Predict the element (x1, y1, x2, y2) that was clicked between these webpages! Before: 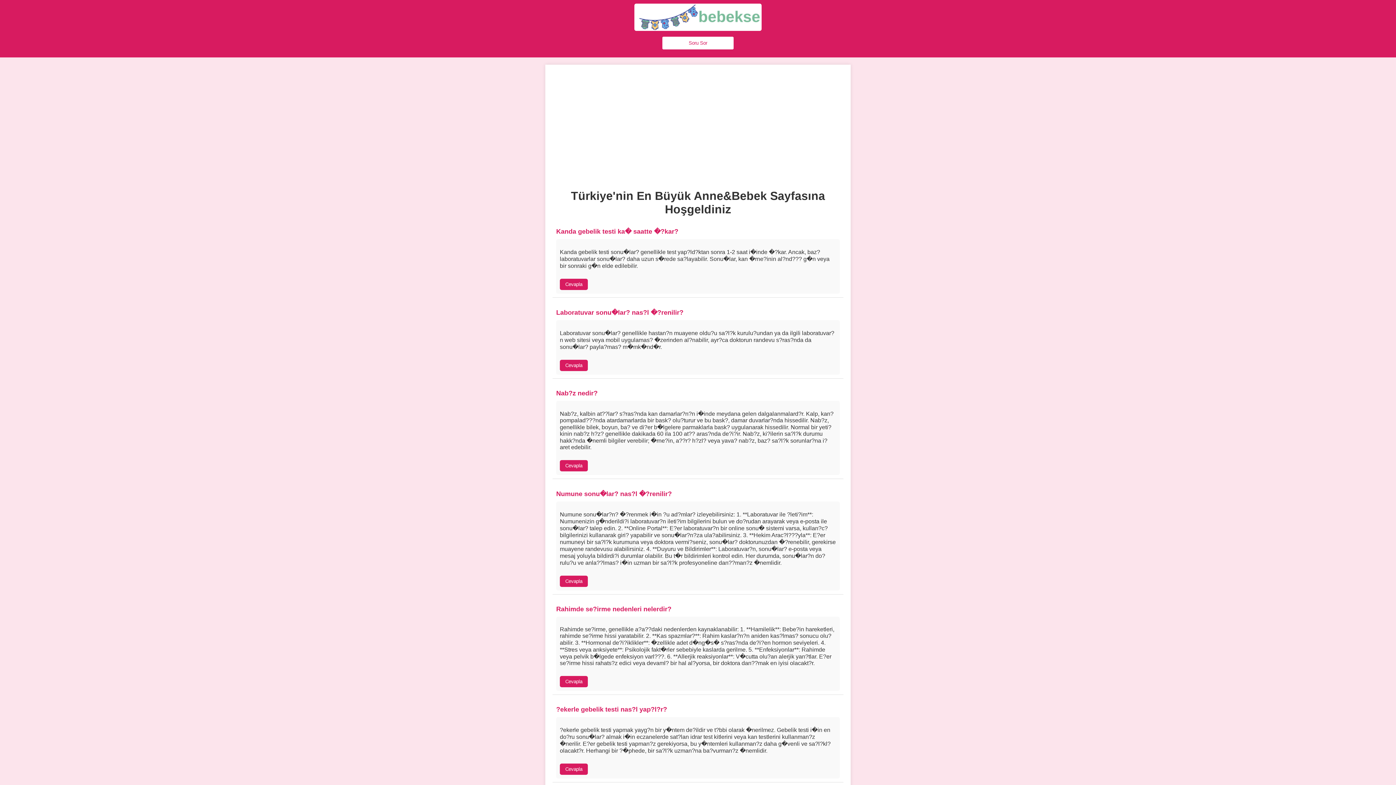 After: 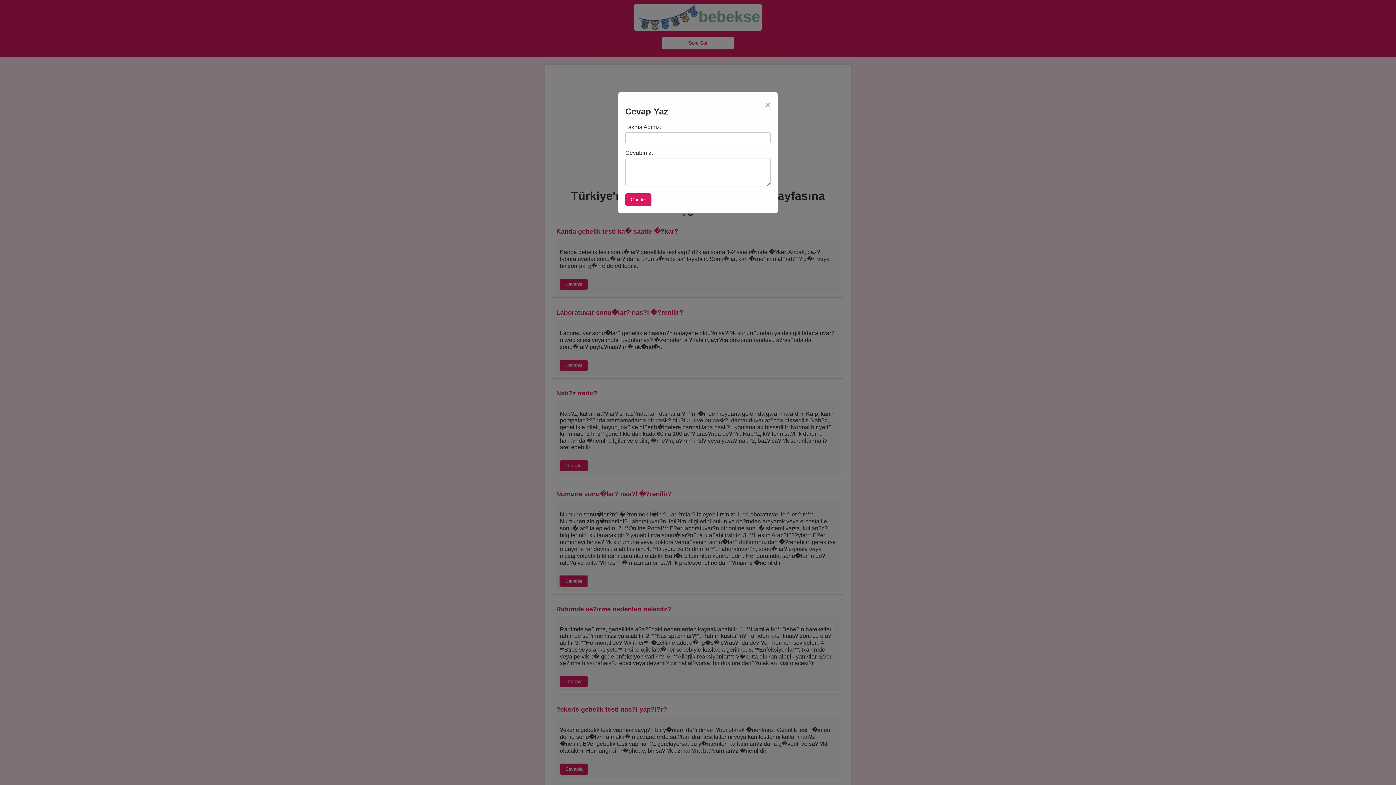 Action: label: Cevapla bbox: (560, 576, 588, 587)